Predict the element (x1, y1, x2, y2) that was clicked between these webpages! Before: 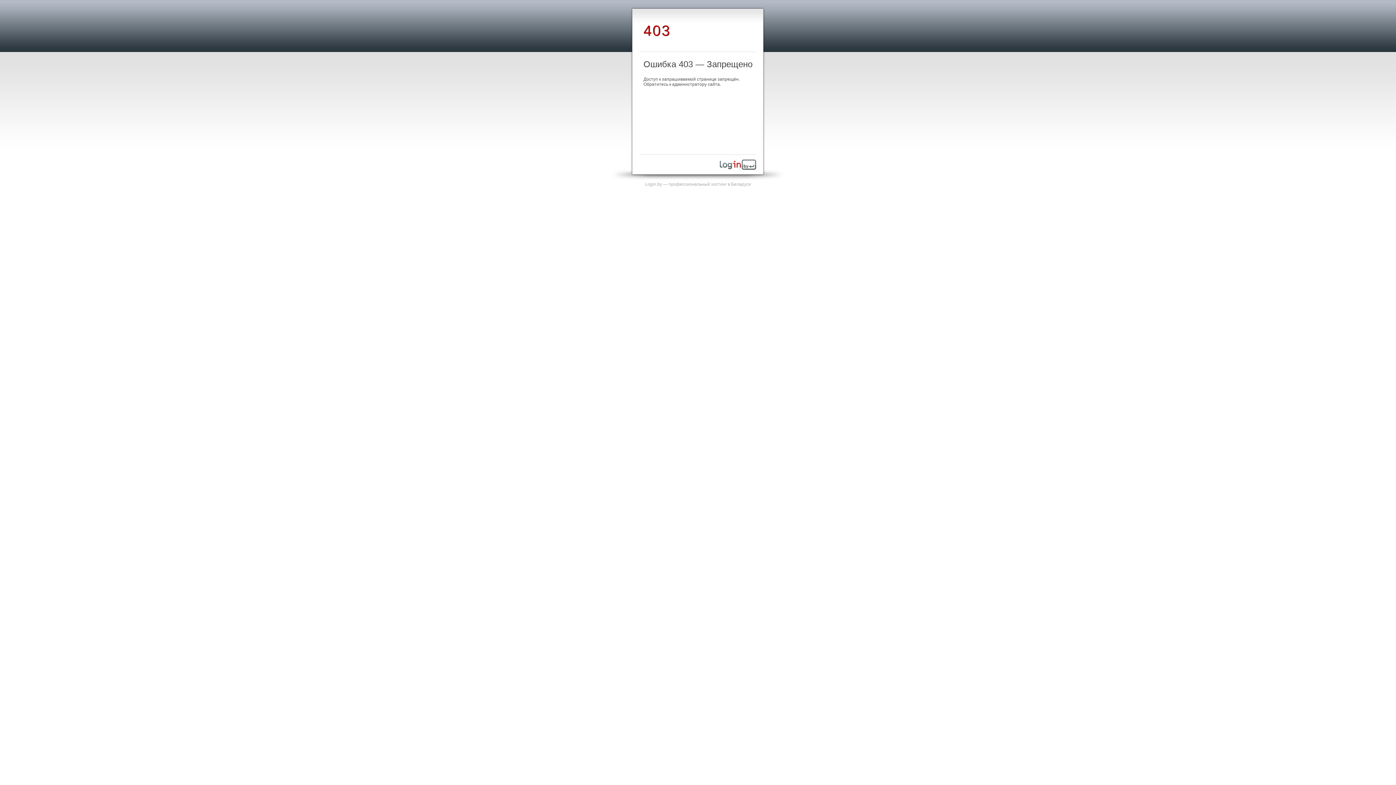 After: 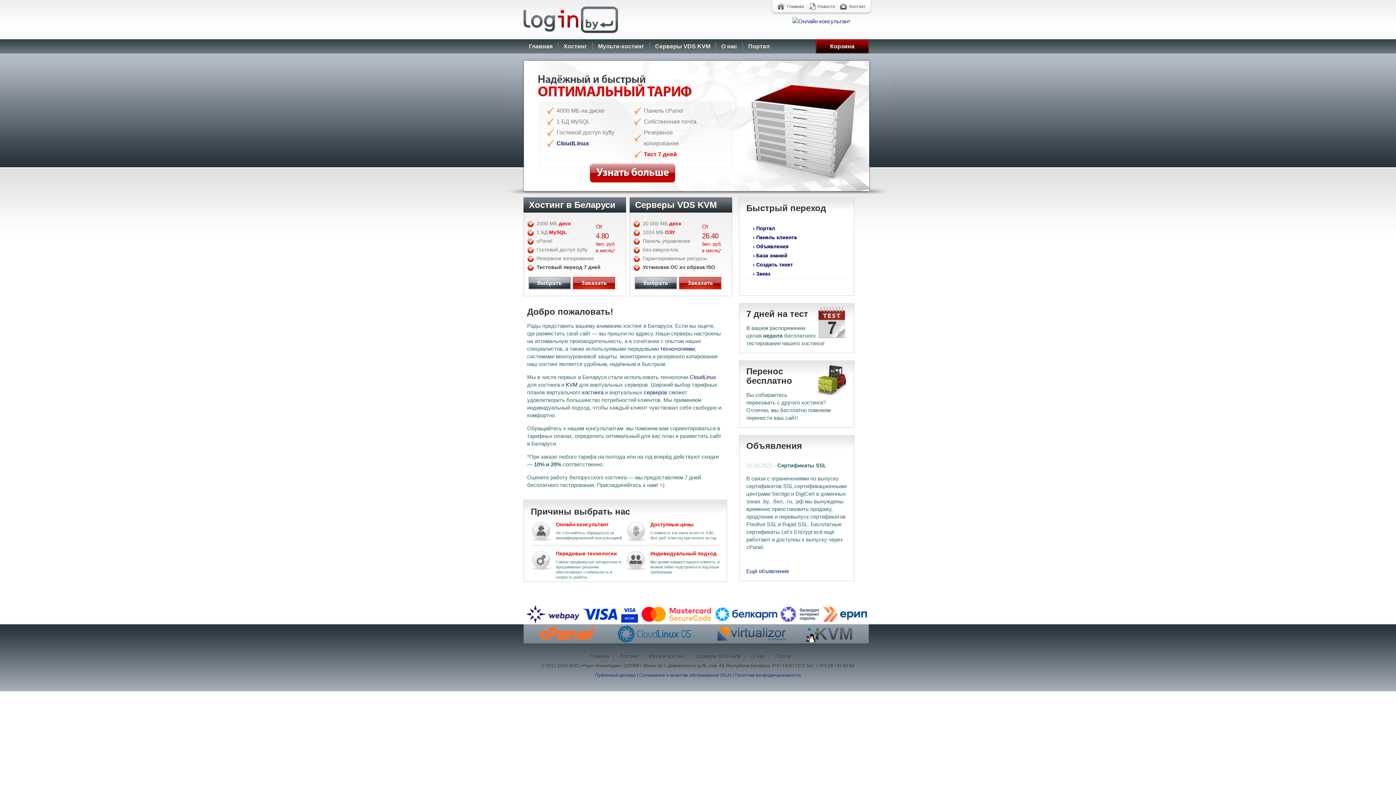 Action: bbox: (645, 181, 751, 186) label: Login.by — профессиональный хостинг в Беларуси